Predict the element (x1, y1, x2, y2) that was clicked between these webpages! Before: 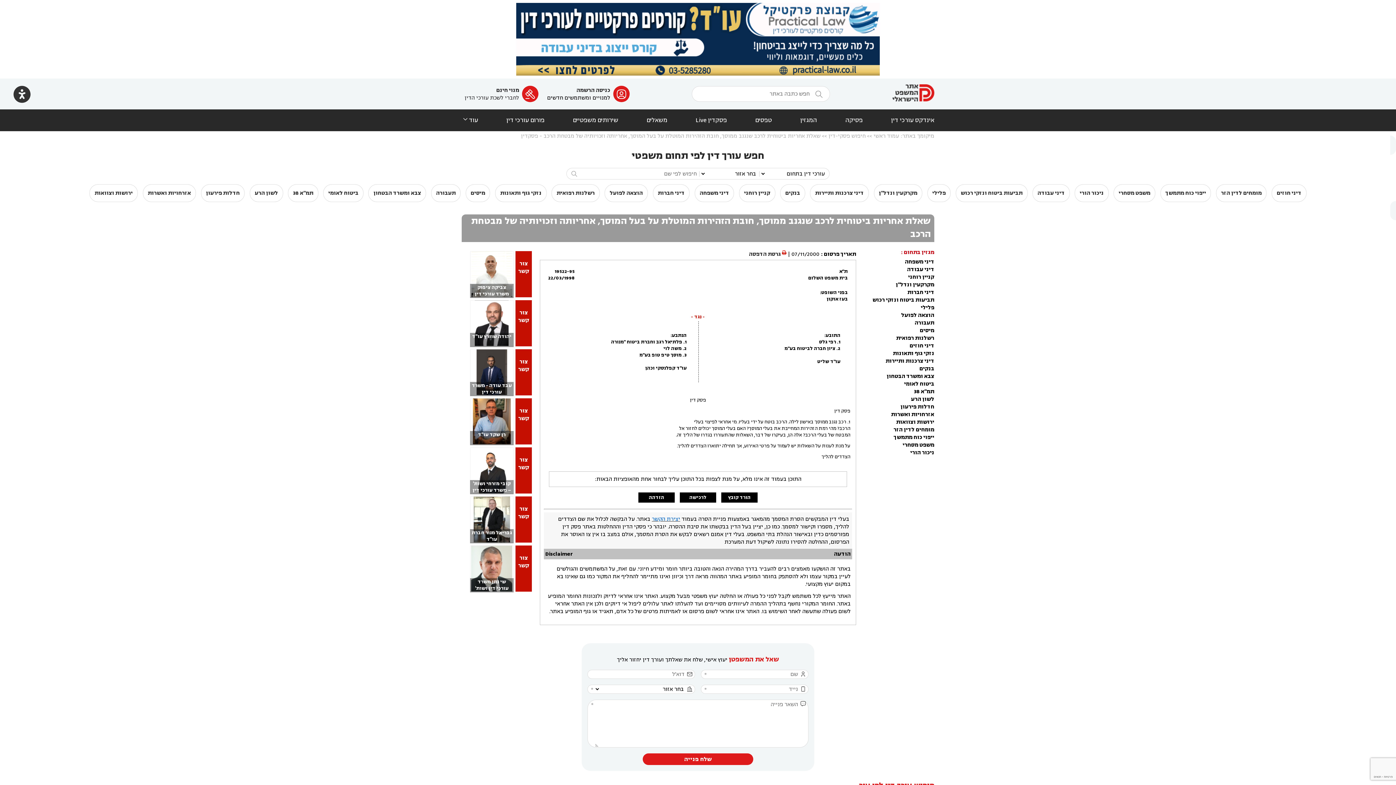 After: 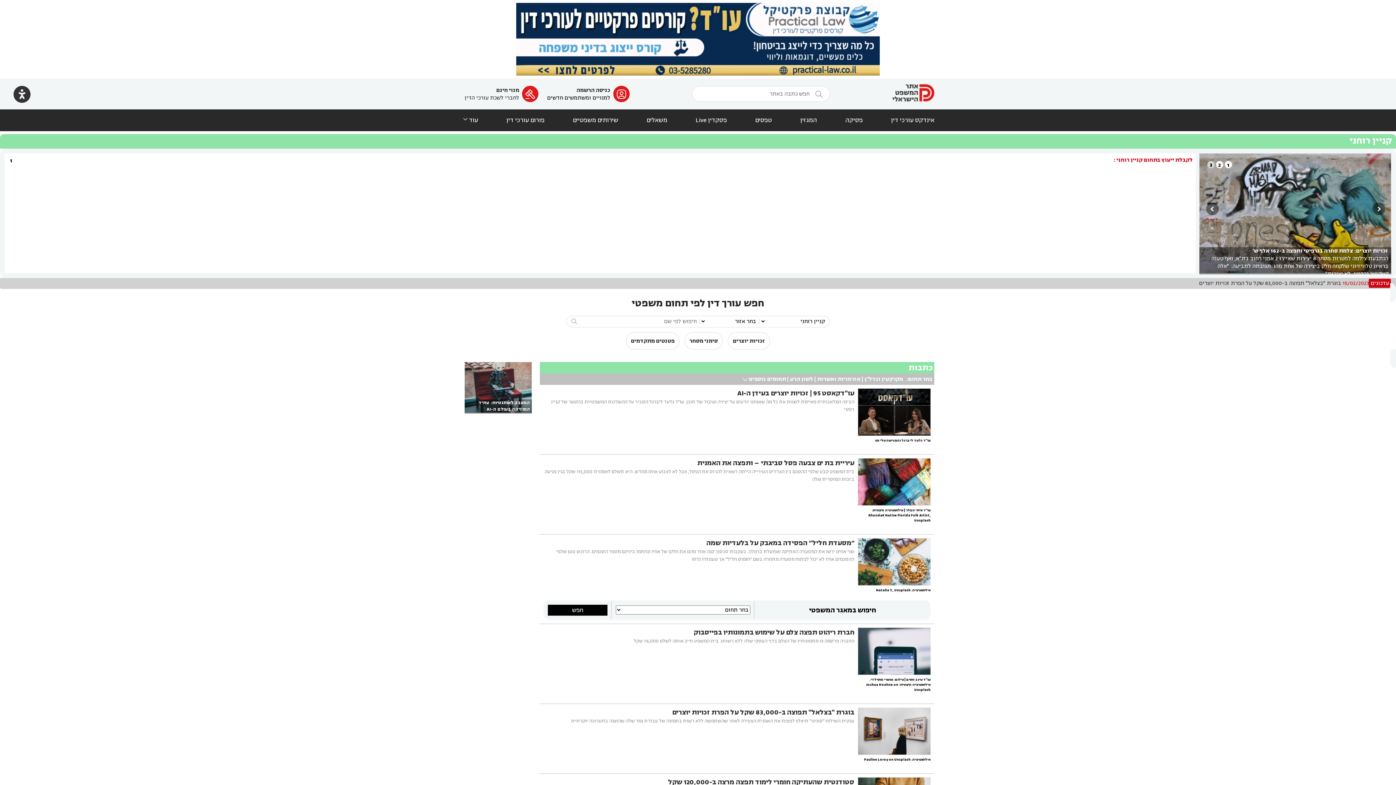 Action: bbox: (908, 273, 934, 280) label: קניין רוחני